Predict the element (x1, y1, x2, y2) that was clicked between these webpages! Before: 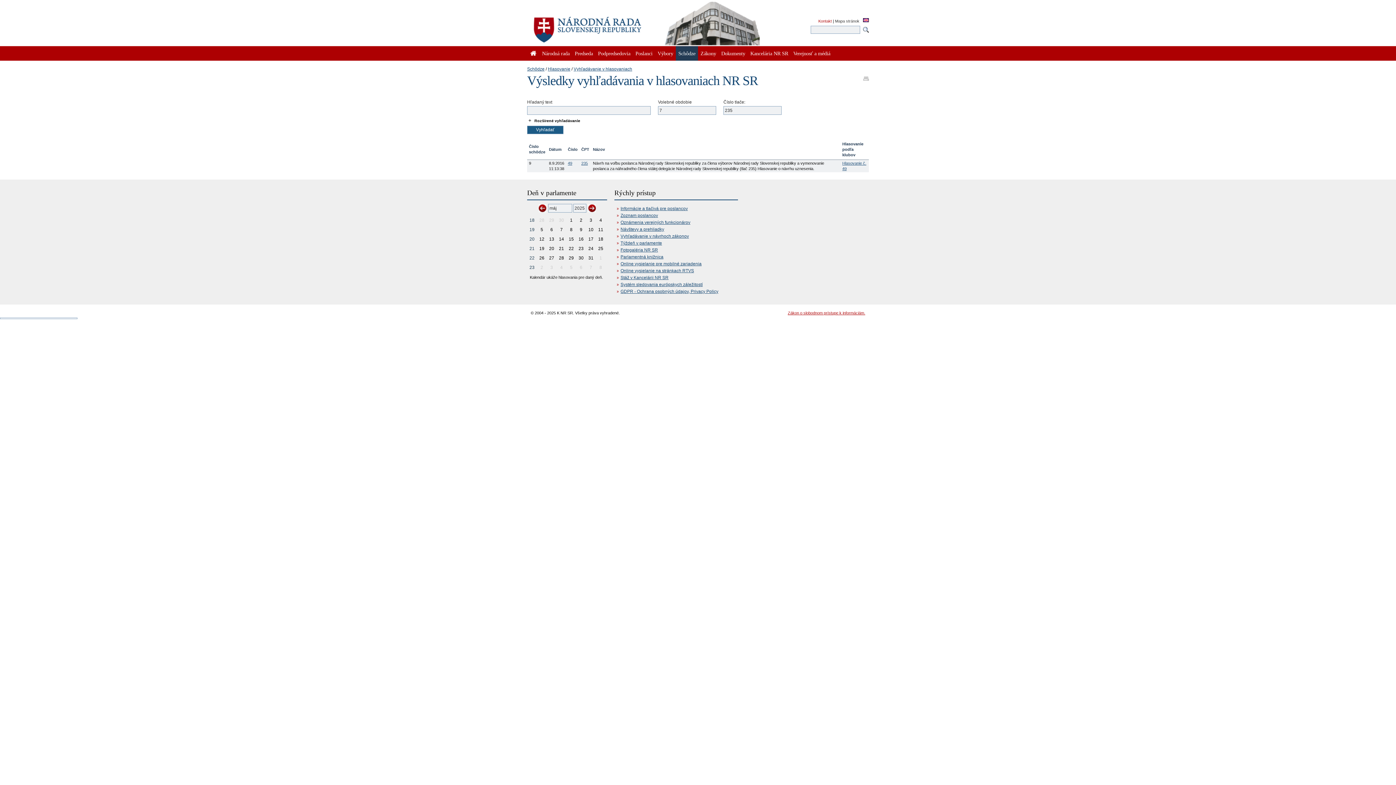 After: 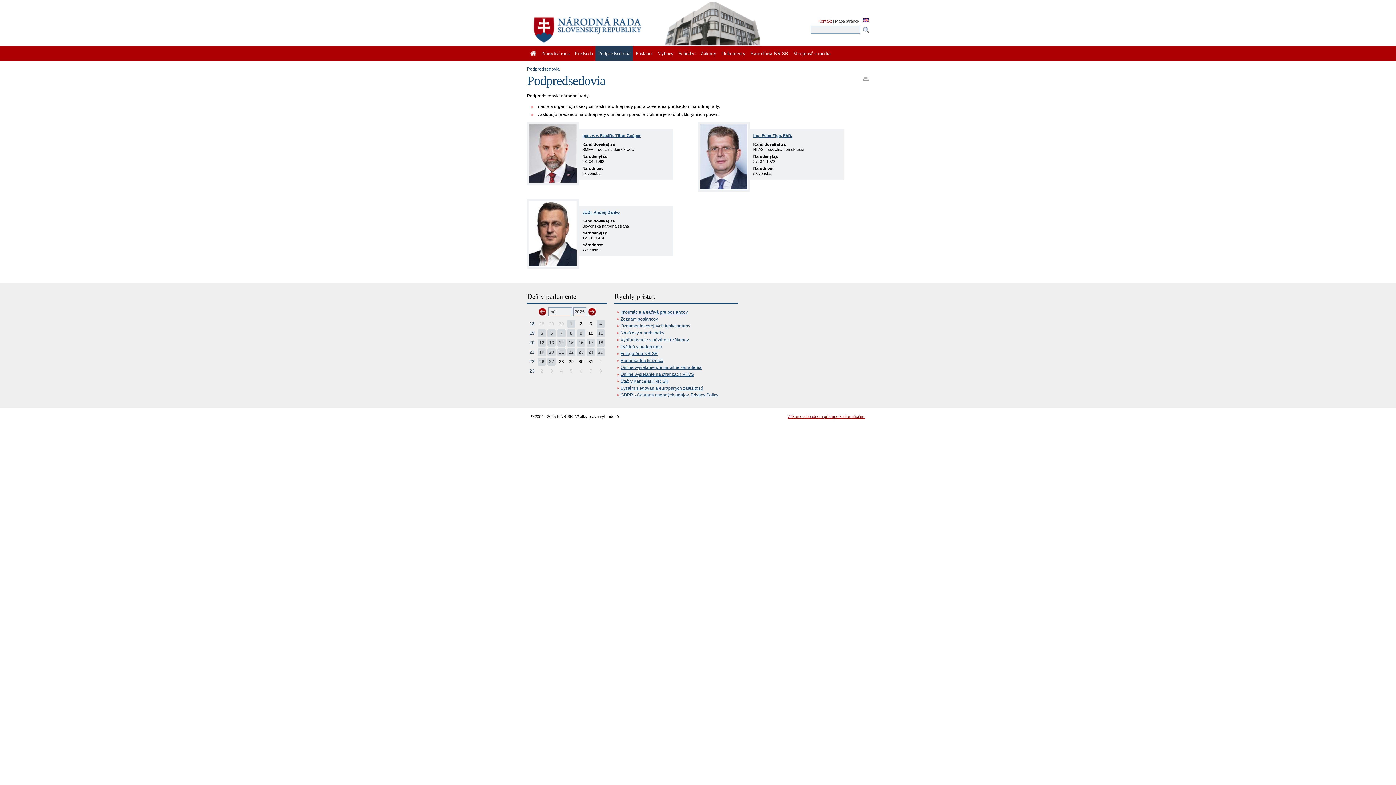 Action: label: Podpredsedovia bbox: (595, 46, 633, 60)